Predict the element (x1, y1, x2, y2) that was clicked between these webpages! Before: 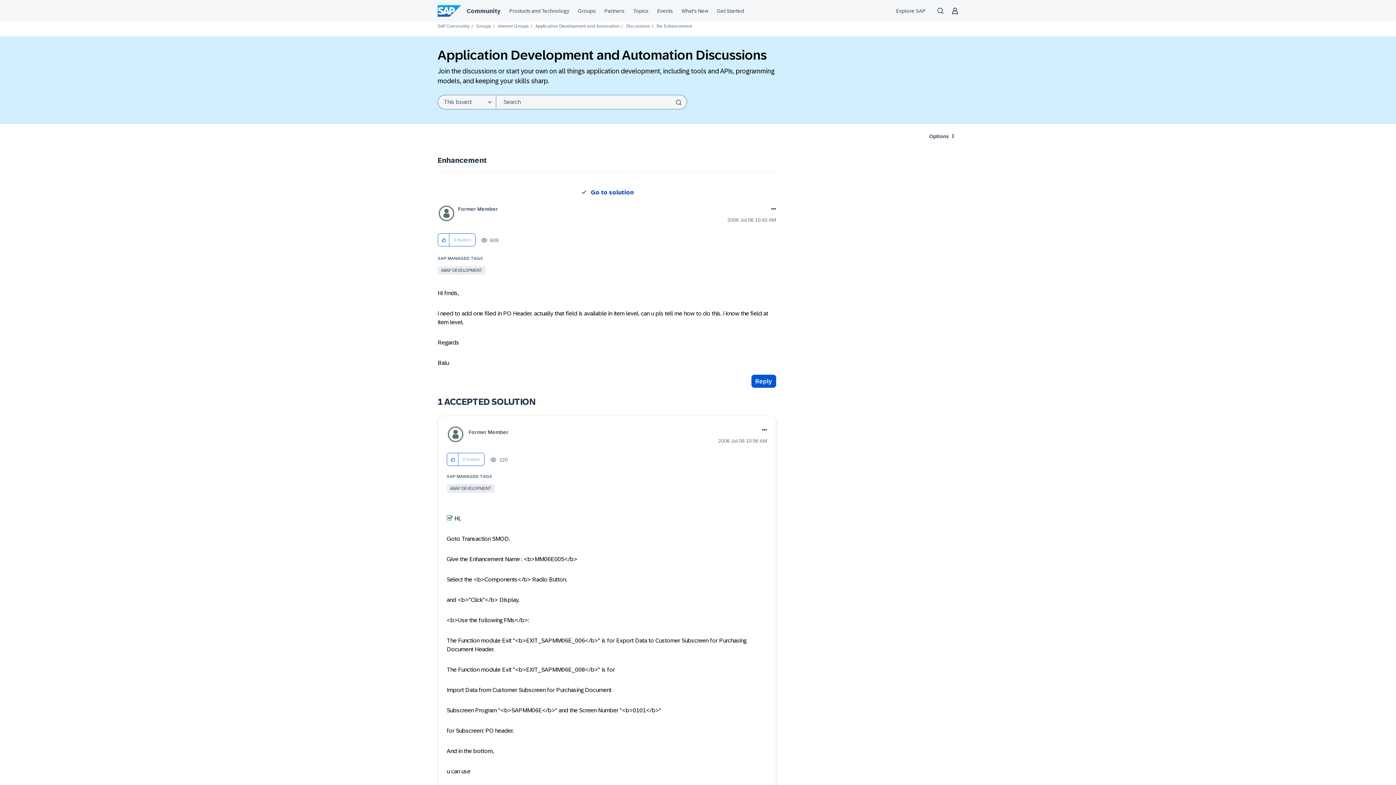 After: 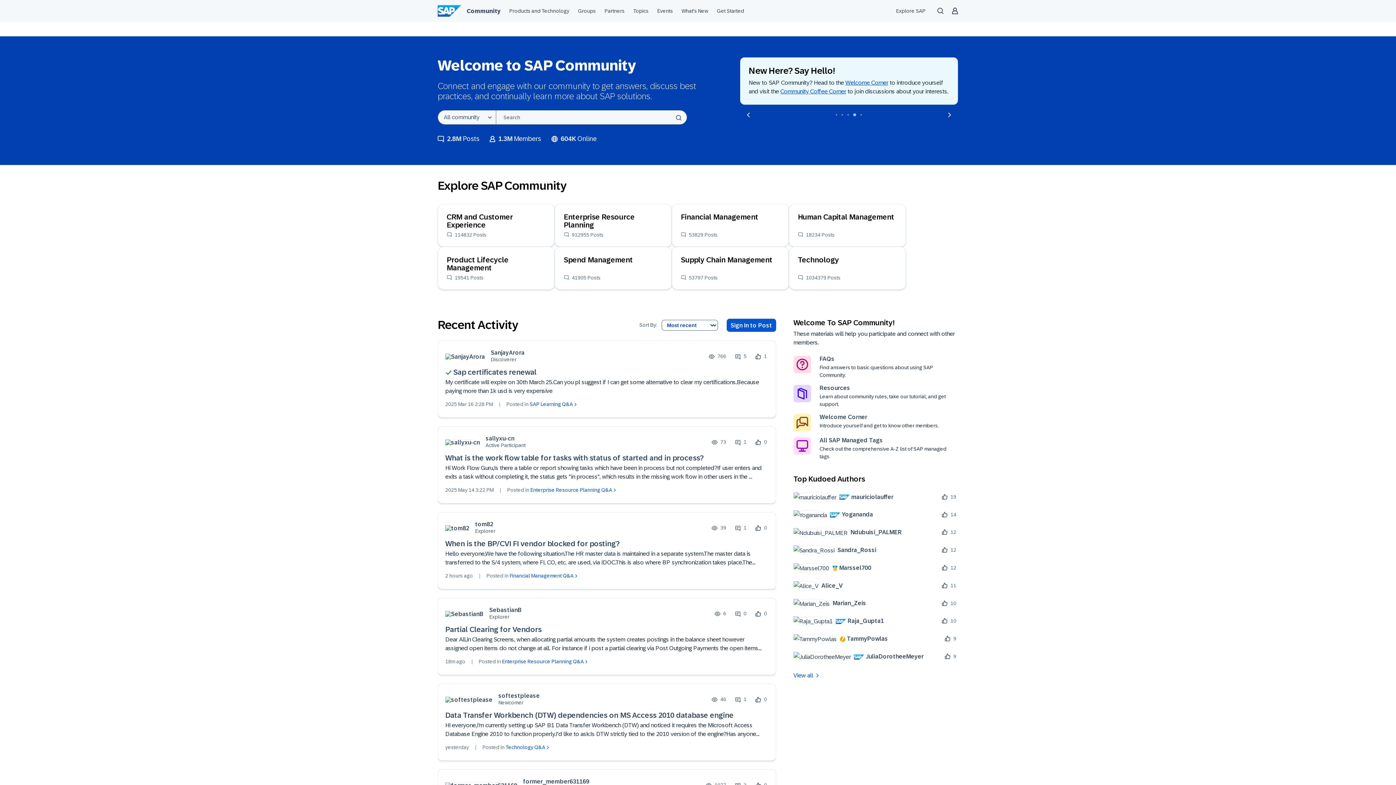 Action: bbox: (437, 23, 469, 28) label: SAP Community